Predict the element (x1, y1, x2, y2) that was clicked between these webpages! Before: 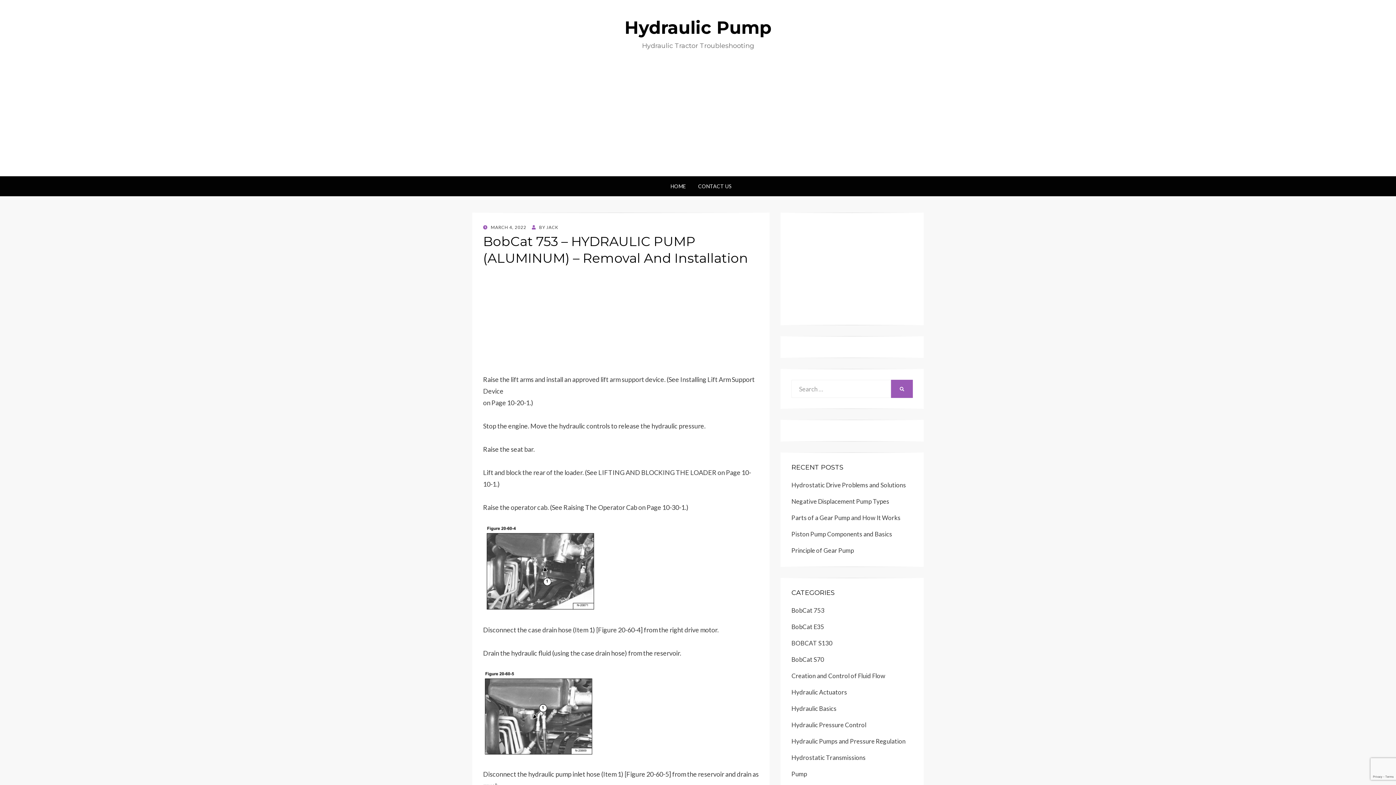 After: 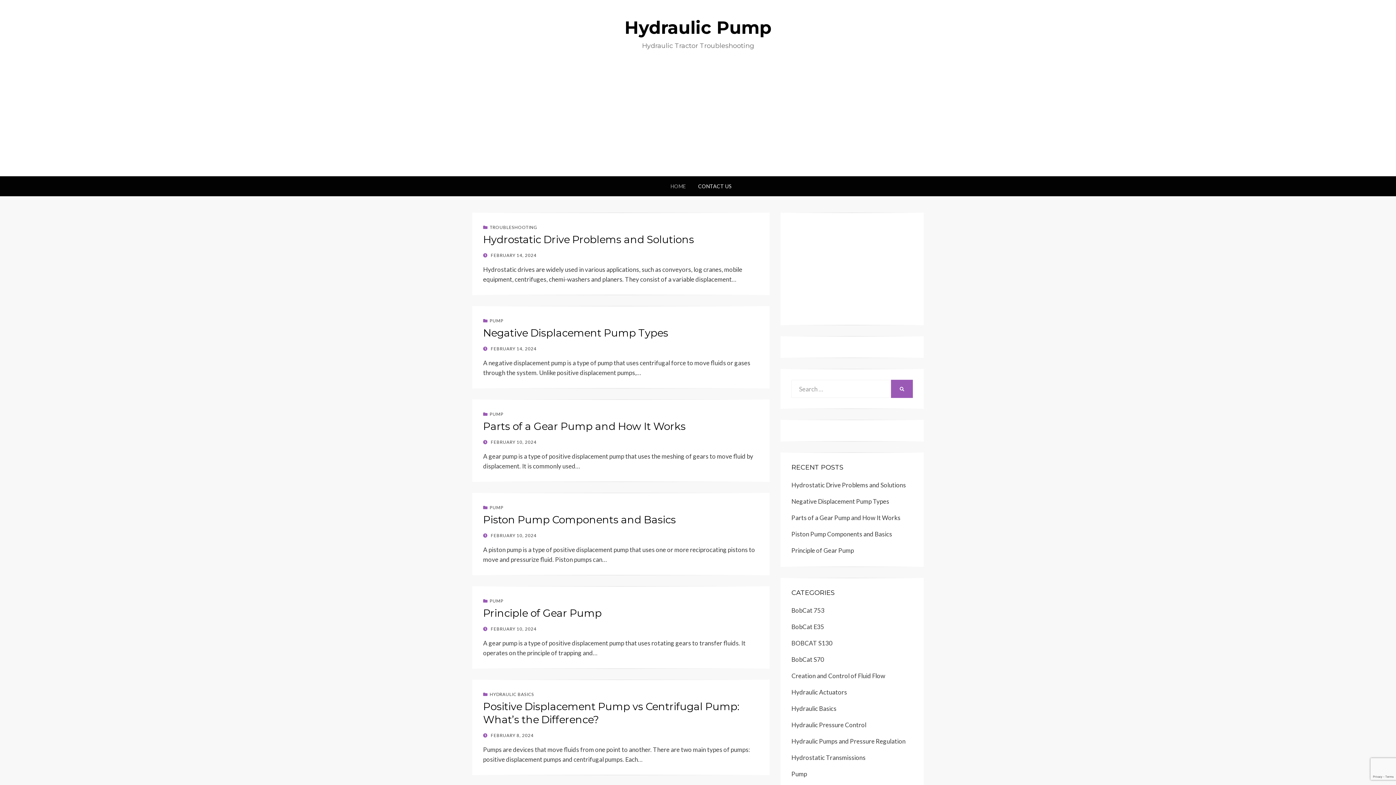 Action: label: HOME bbox: (664, 181, 692, 190)